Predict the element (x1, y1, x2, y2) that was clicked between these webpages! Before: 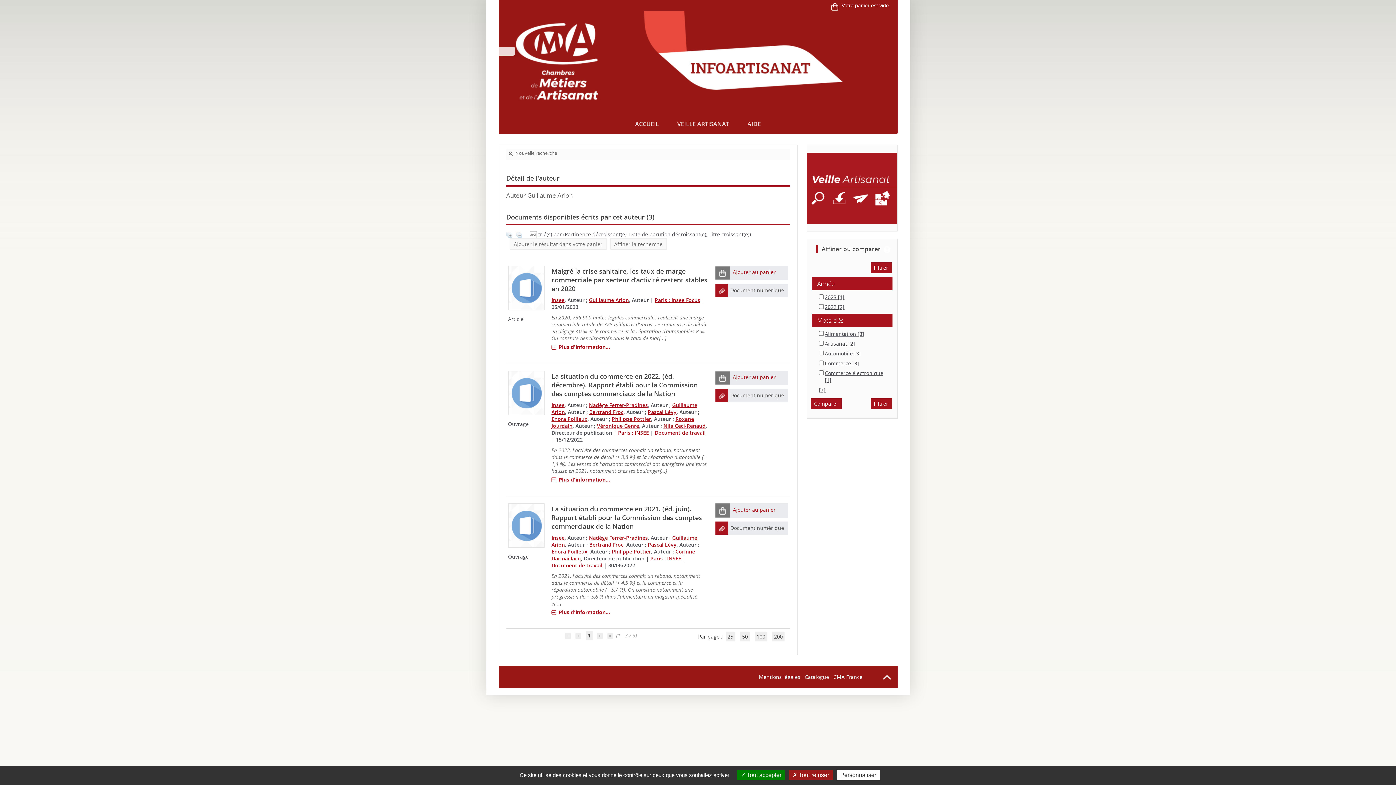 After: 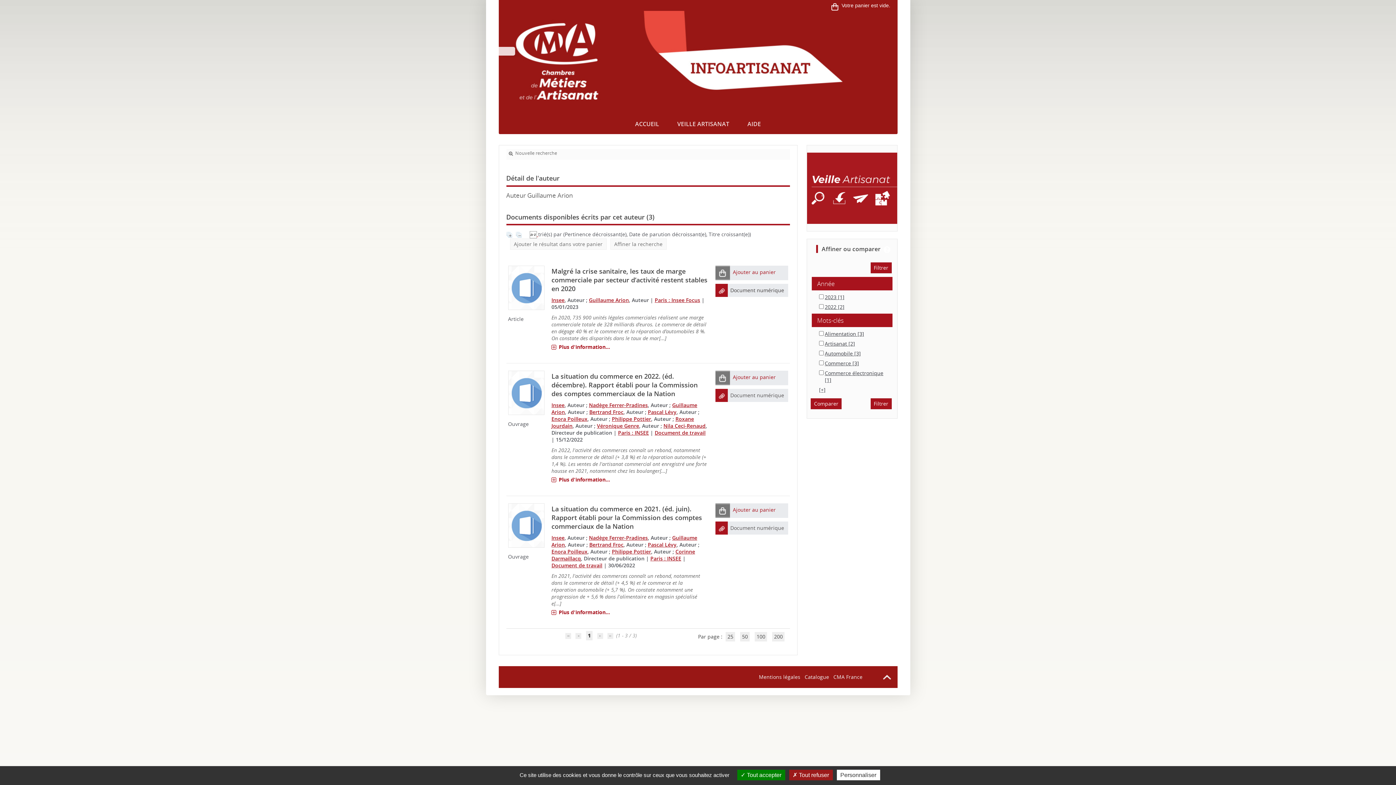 Action: bbox: (730, 286, 784, 293) label: Document numérique